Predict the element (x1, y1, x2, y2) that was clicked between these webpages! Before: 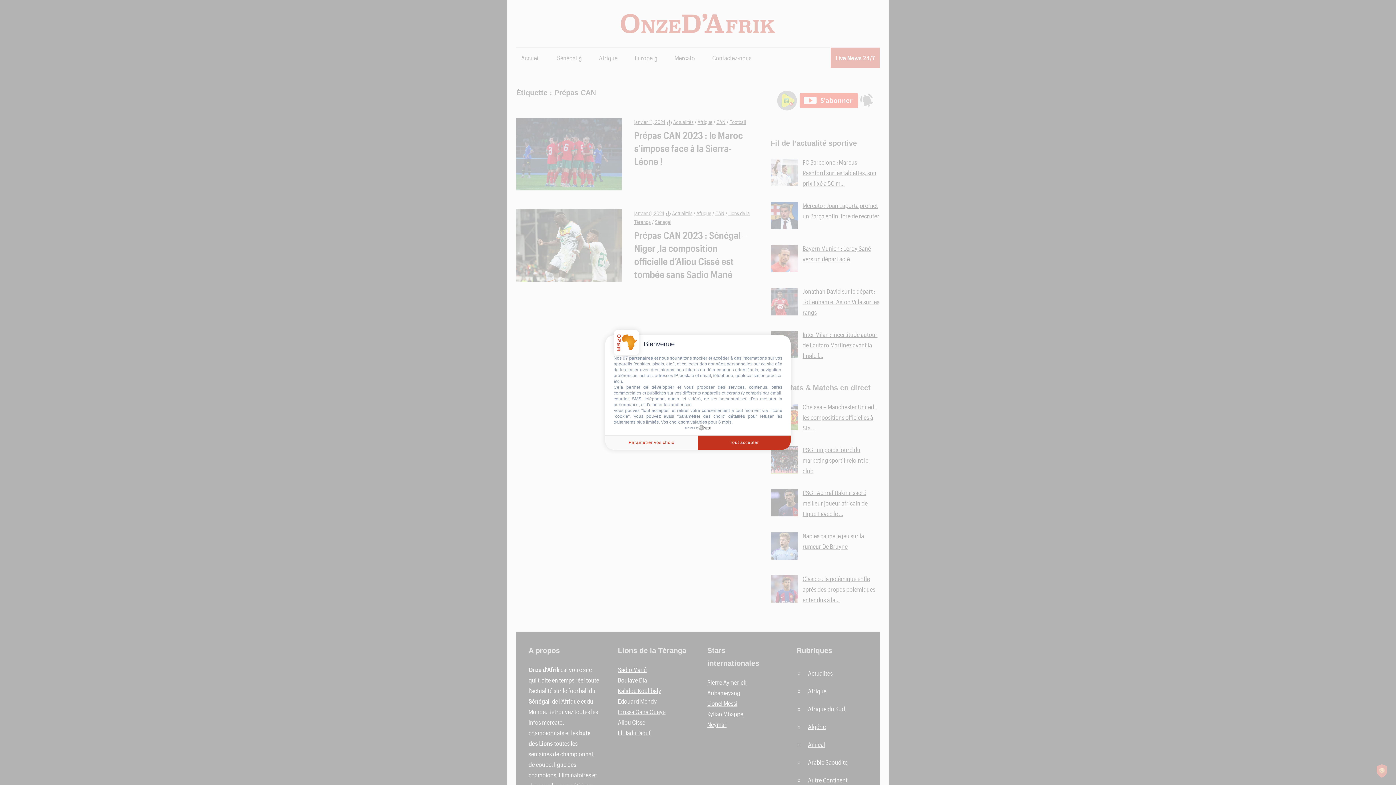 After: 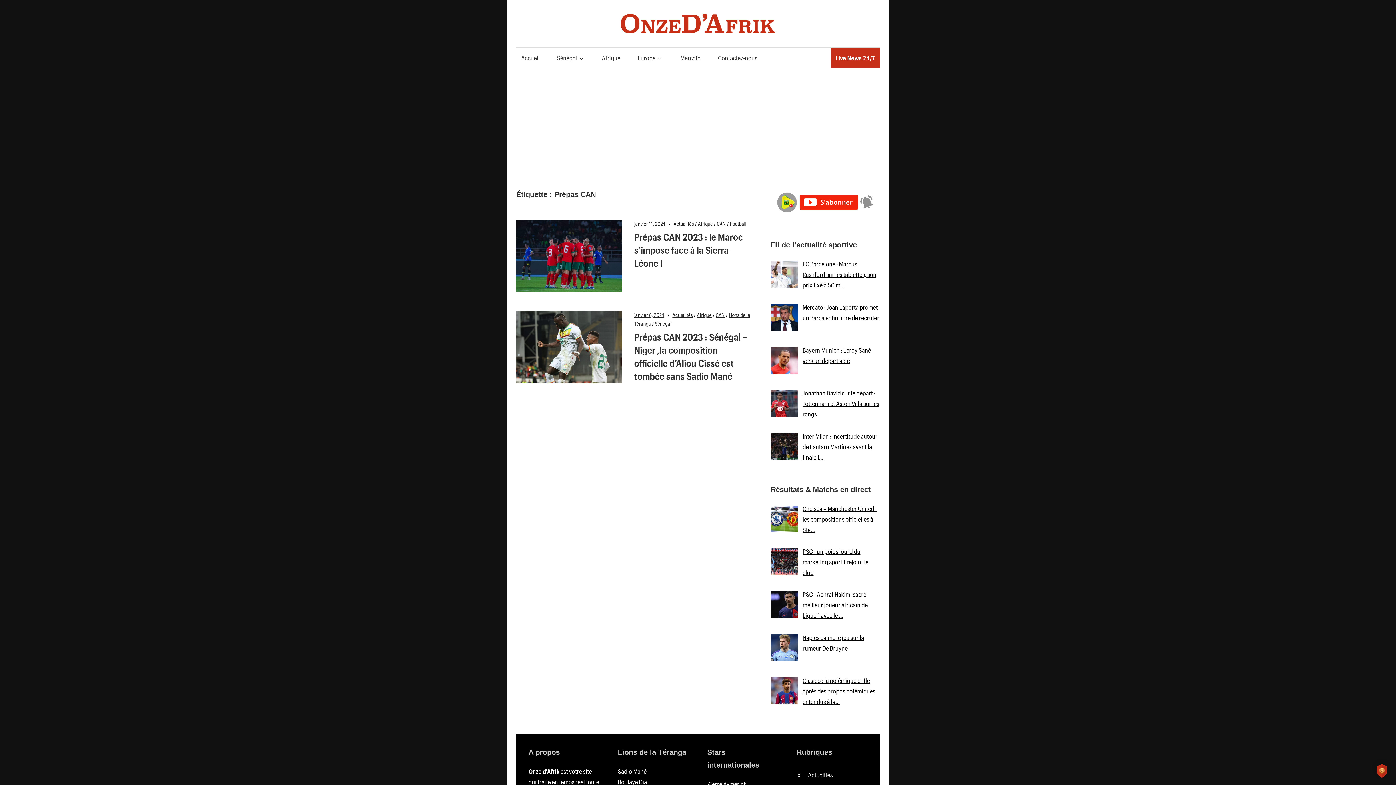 Action: label: Tout accepter bbox: (698, 435, 790, 450)